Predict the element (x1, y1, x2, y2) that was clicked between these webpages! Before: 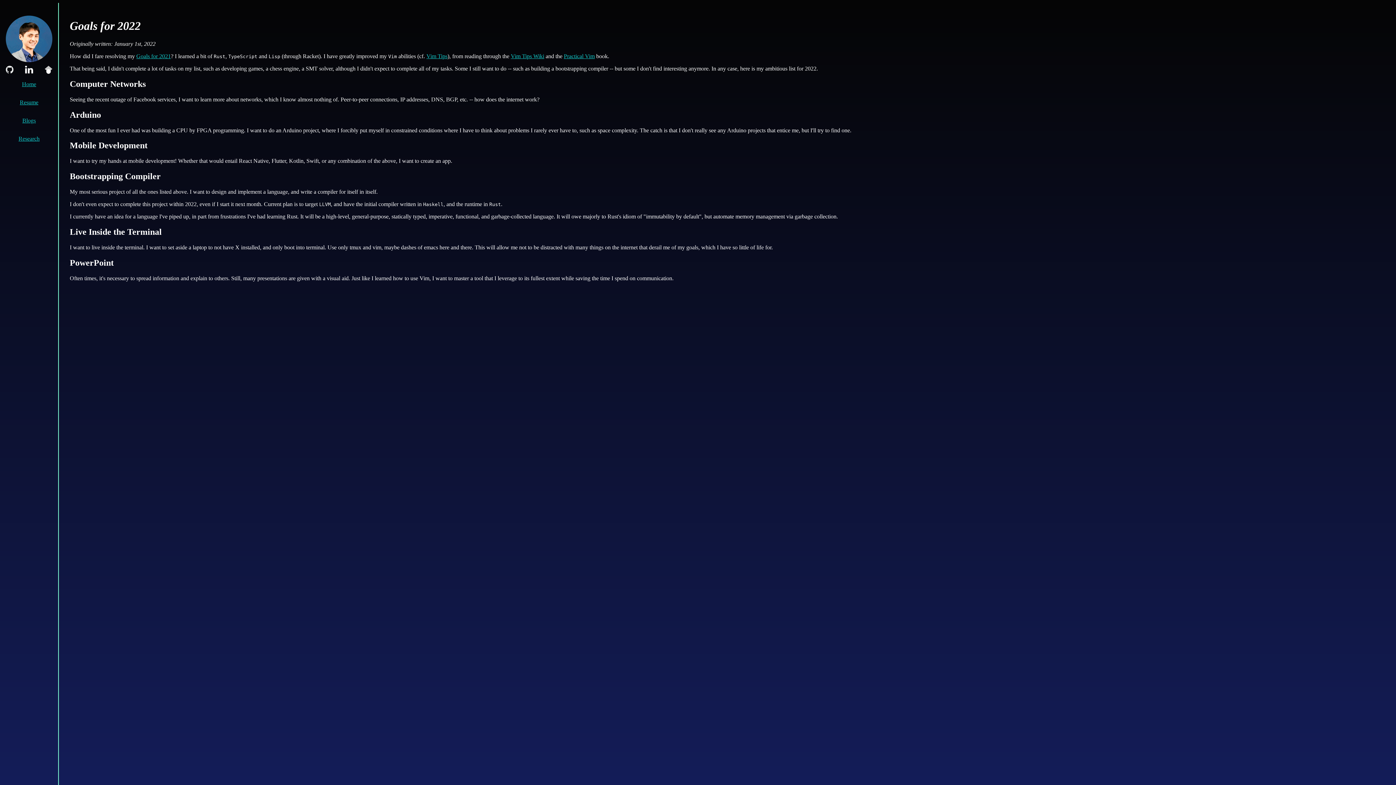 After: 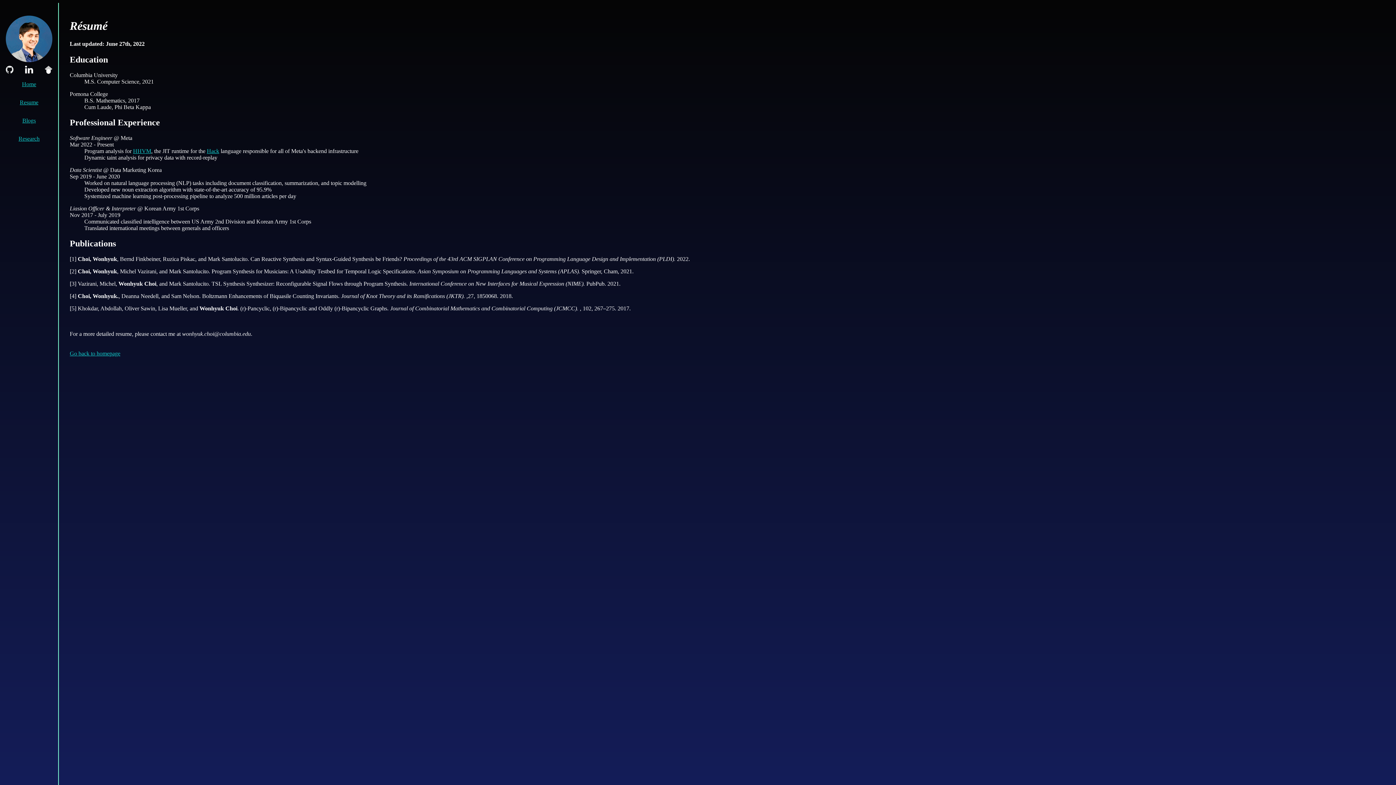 Action: bbox: (0, 93, 58, 111) label: Resume